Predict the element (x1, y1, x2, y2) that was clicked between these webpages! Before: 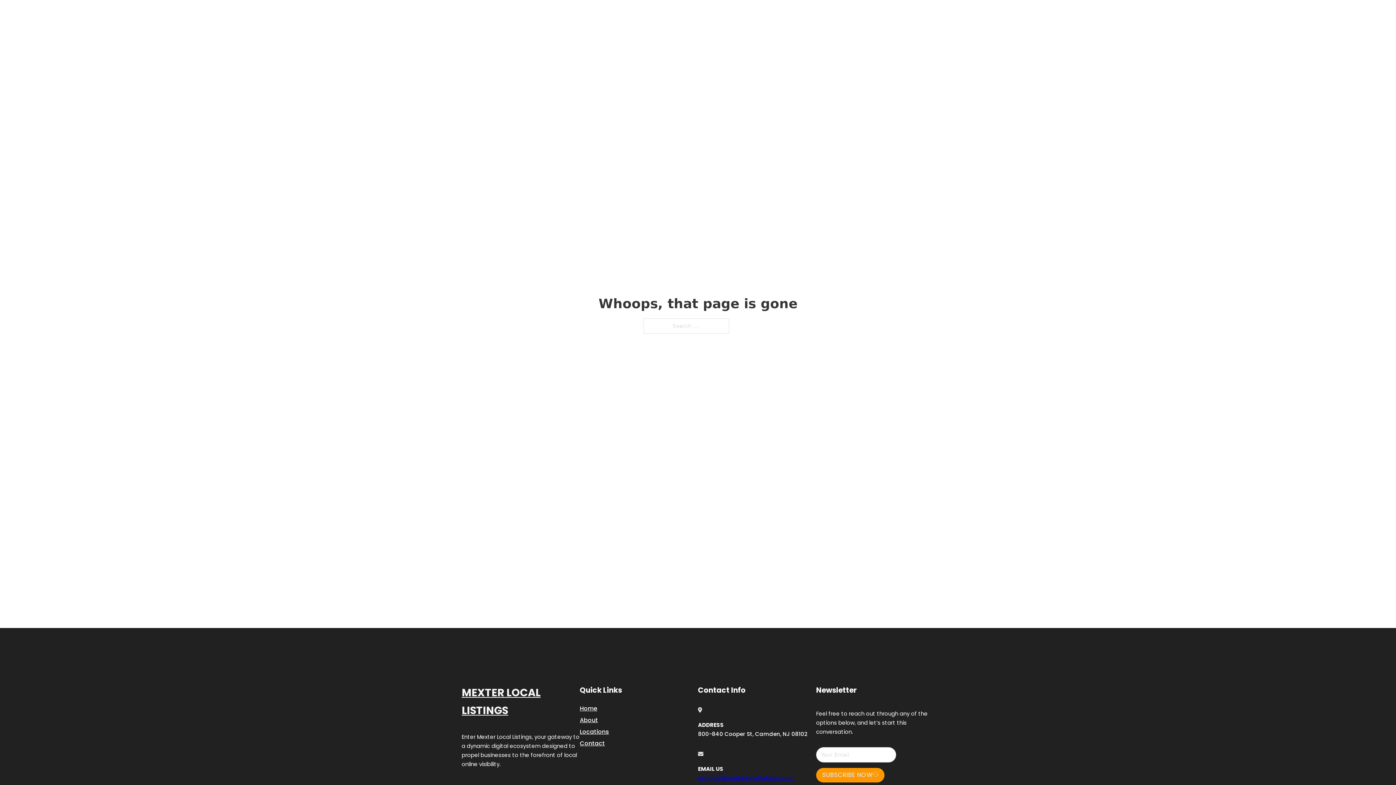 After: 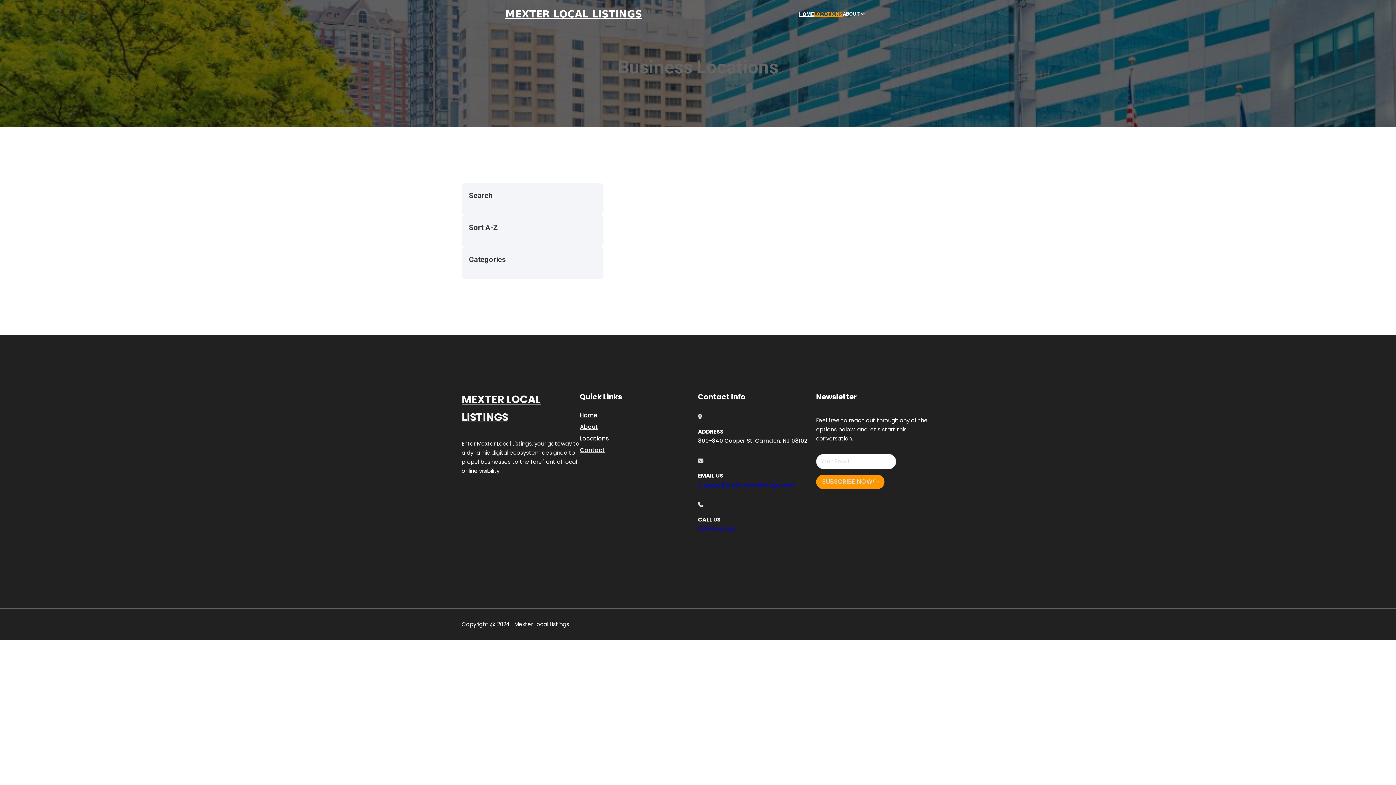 Action: label: Locations bbox: (580, 727, 609, 736)